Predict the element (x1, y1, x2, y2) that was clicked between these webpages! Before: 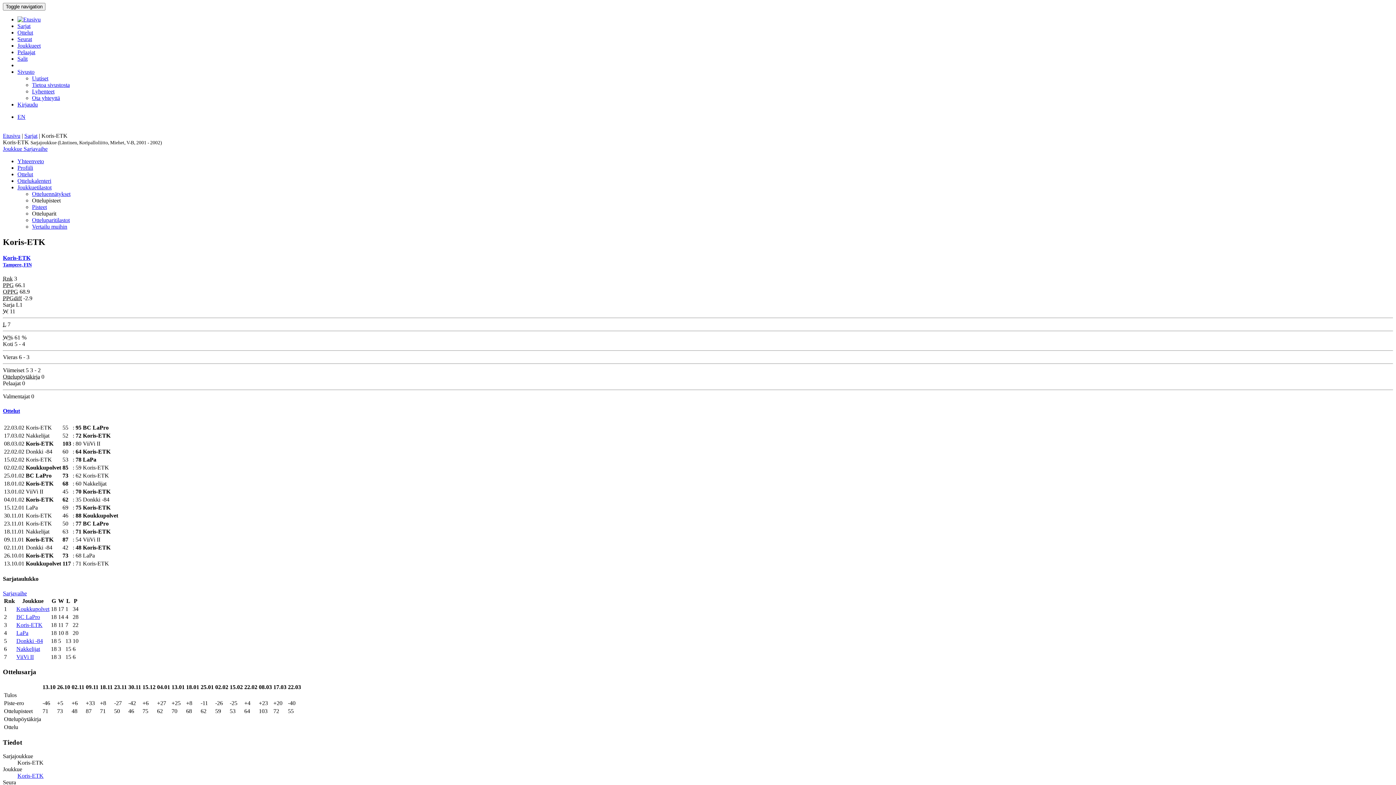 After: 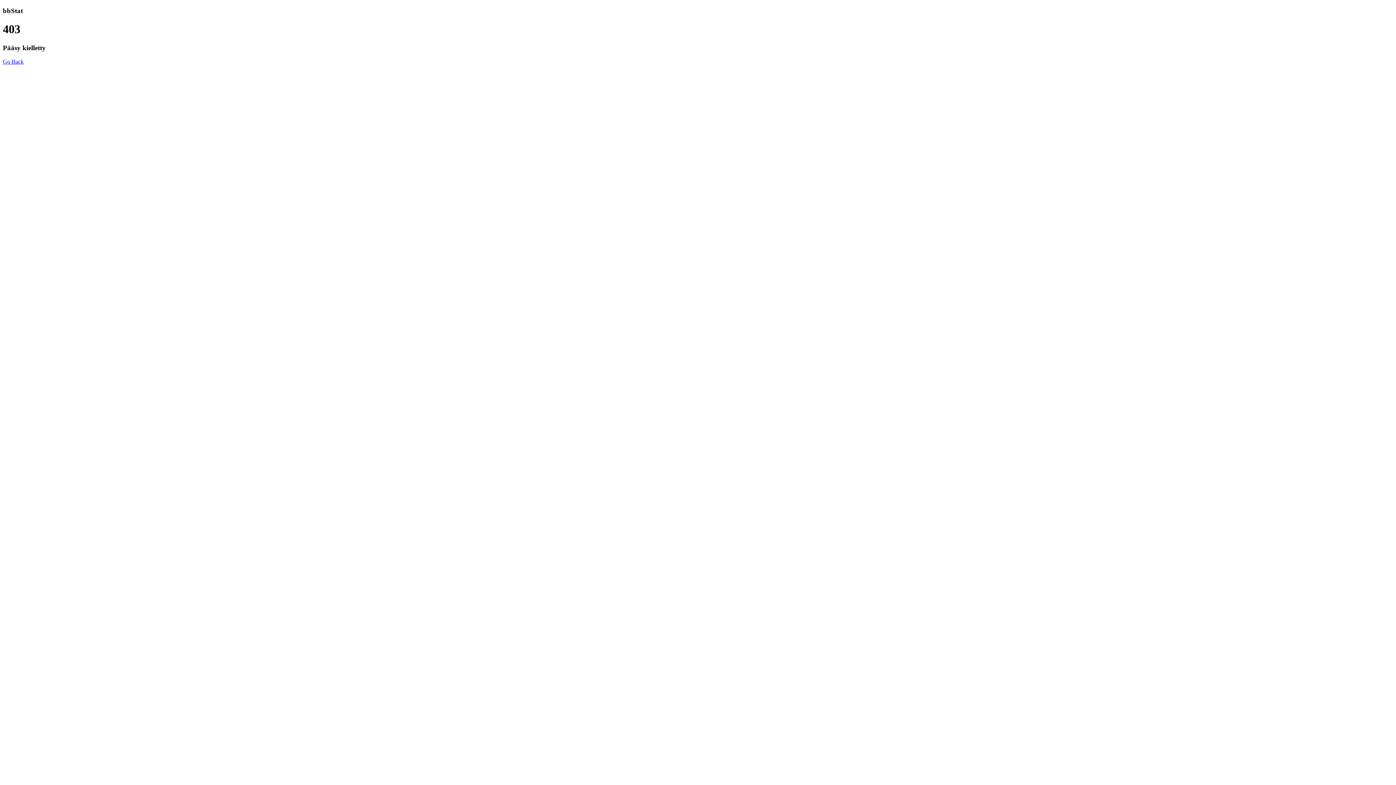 Action: label: Ottelut bbox: (17, 171, 33, 177)